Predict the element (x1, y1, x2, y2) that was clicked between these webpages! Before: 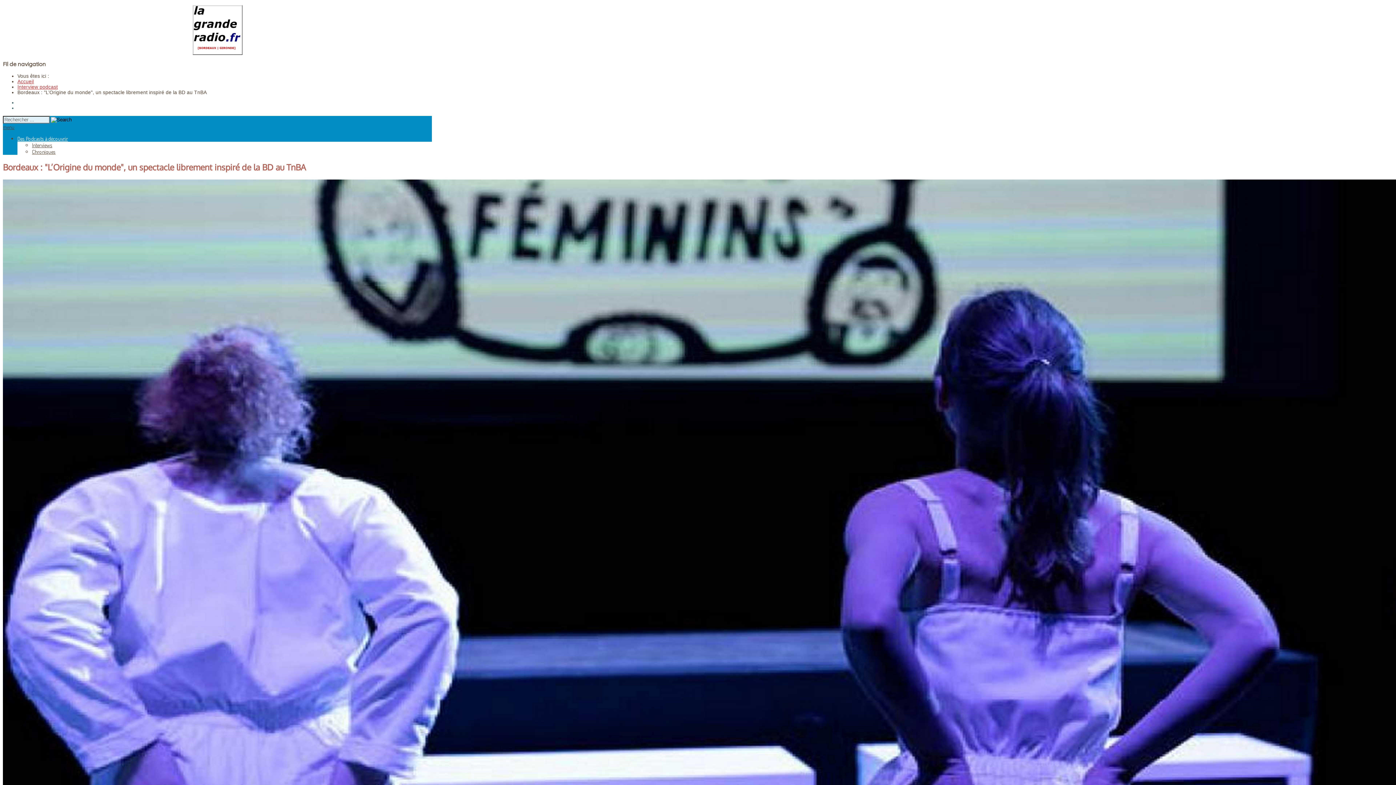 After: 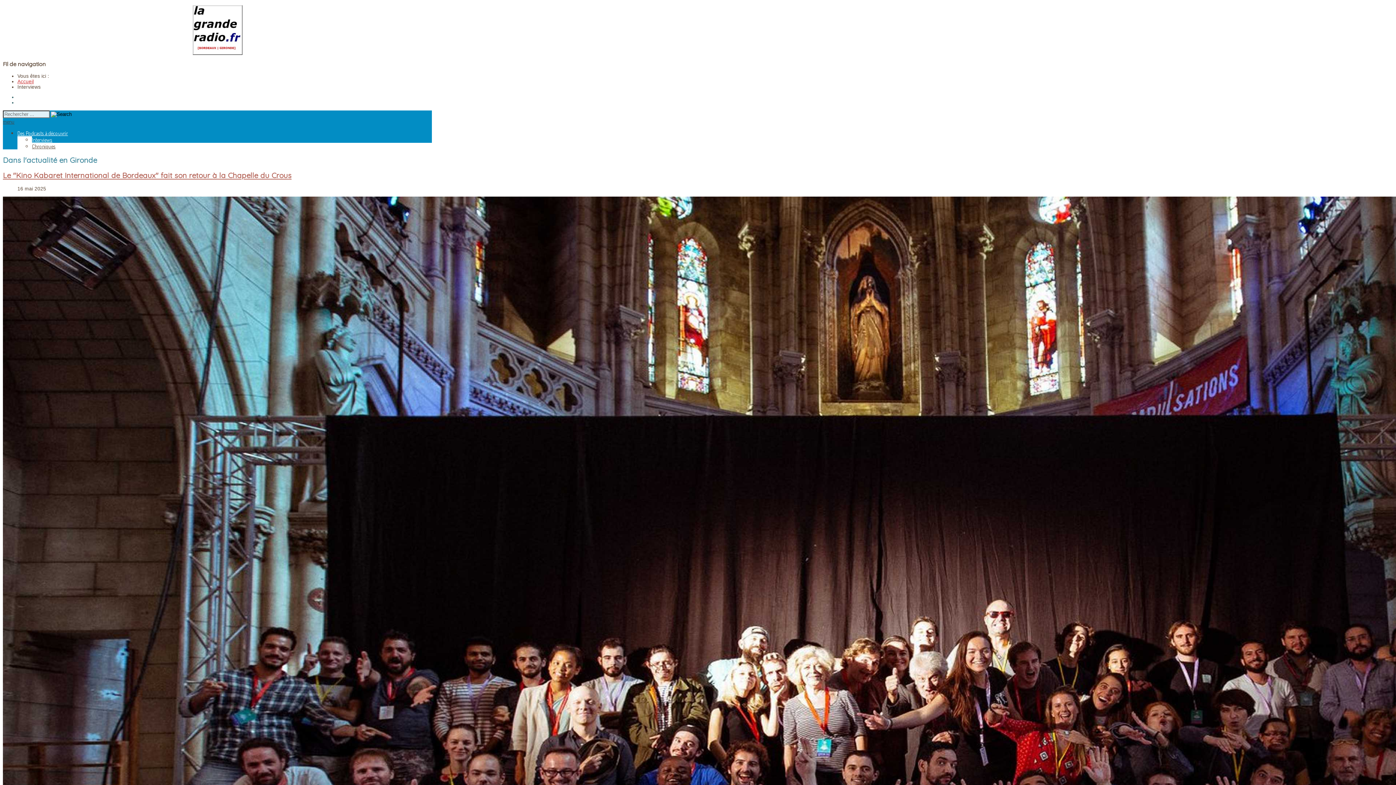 Action: bbox: (32, 141, 52, 148) label: Interviews